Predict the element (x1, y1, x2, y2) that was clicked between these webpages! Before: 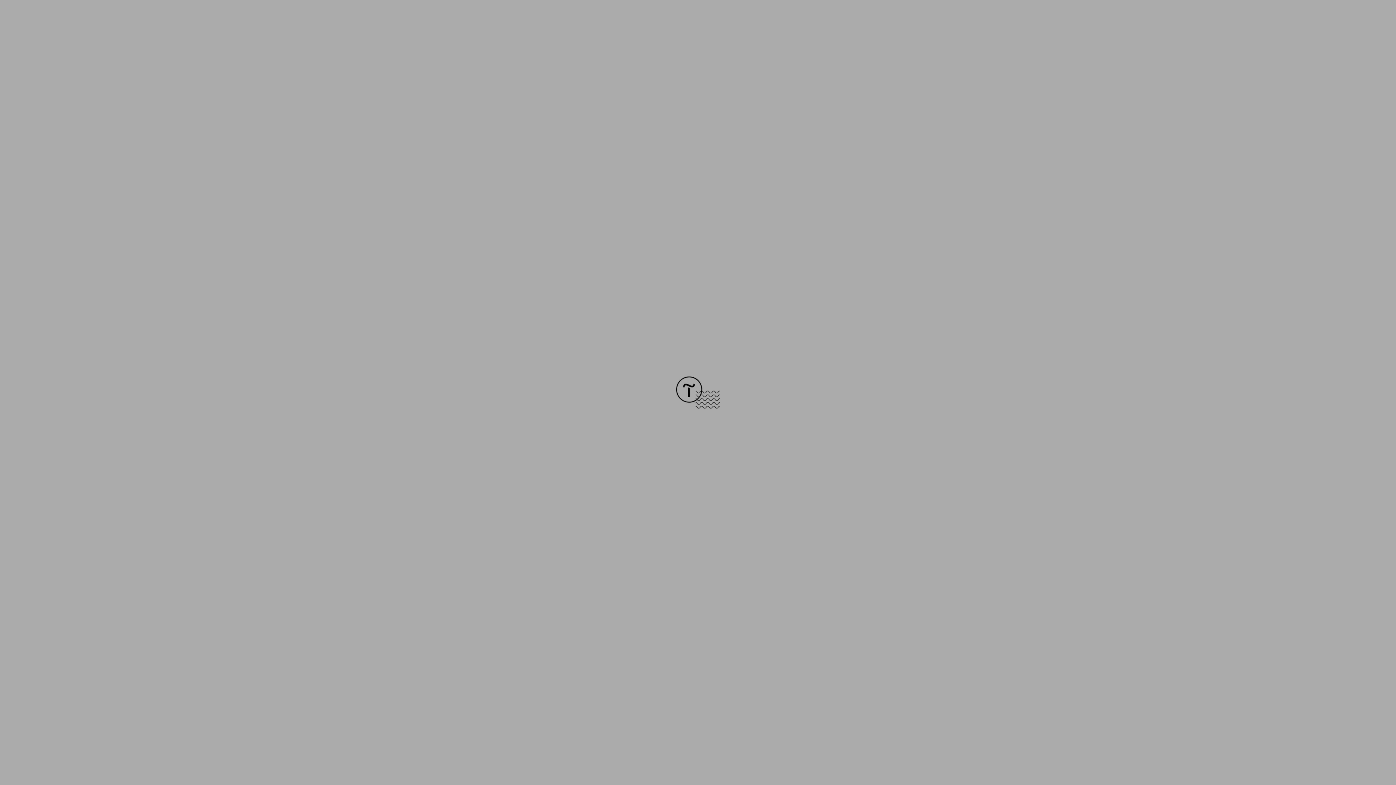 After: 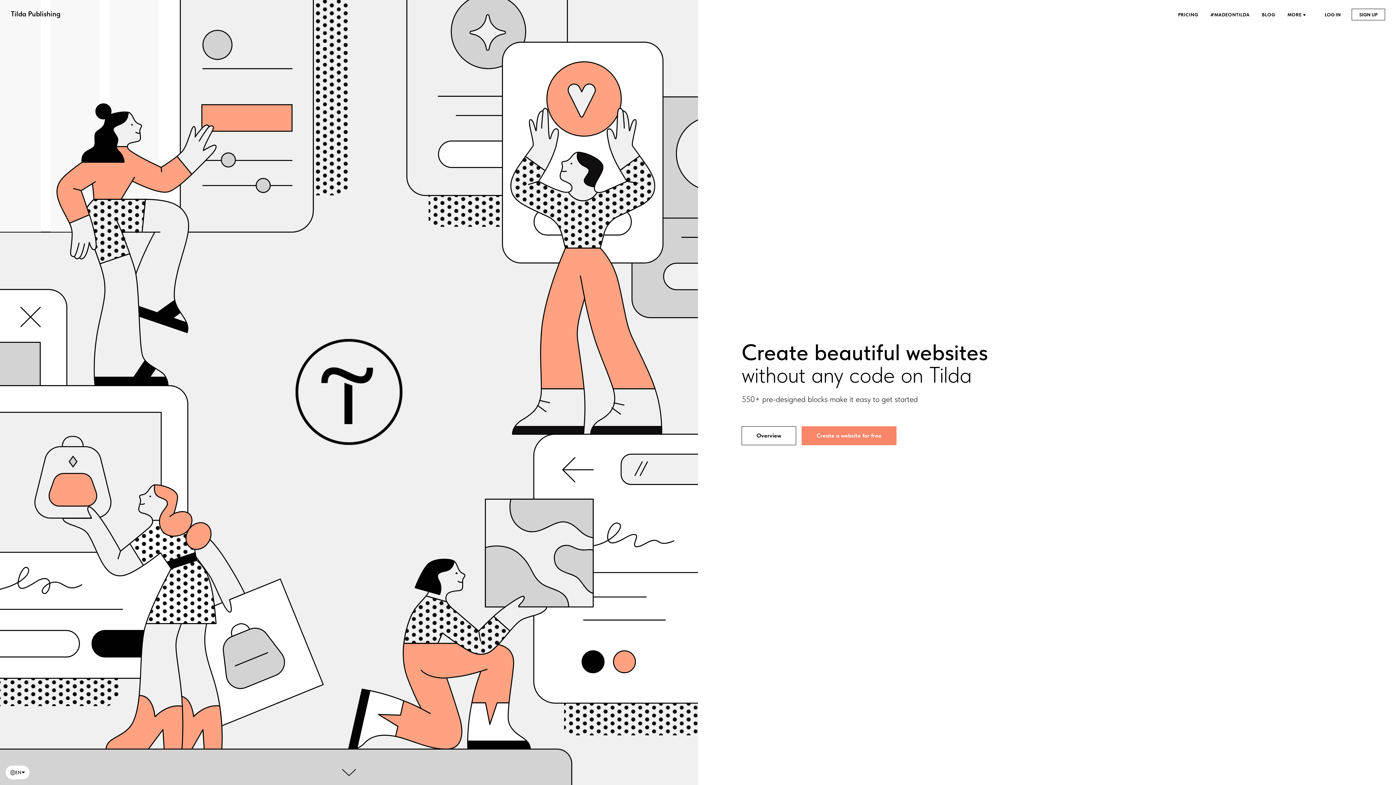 Action: bbox: (676, 403, 720, 409)